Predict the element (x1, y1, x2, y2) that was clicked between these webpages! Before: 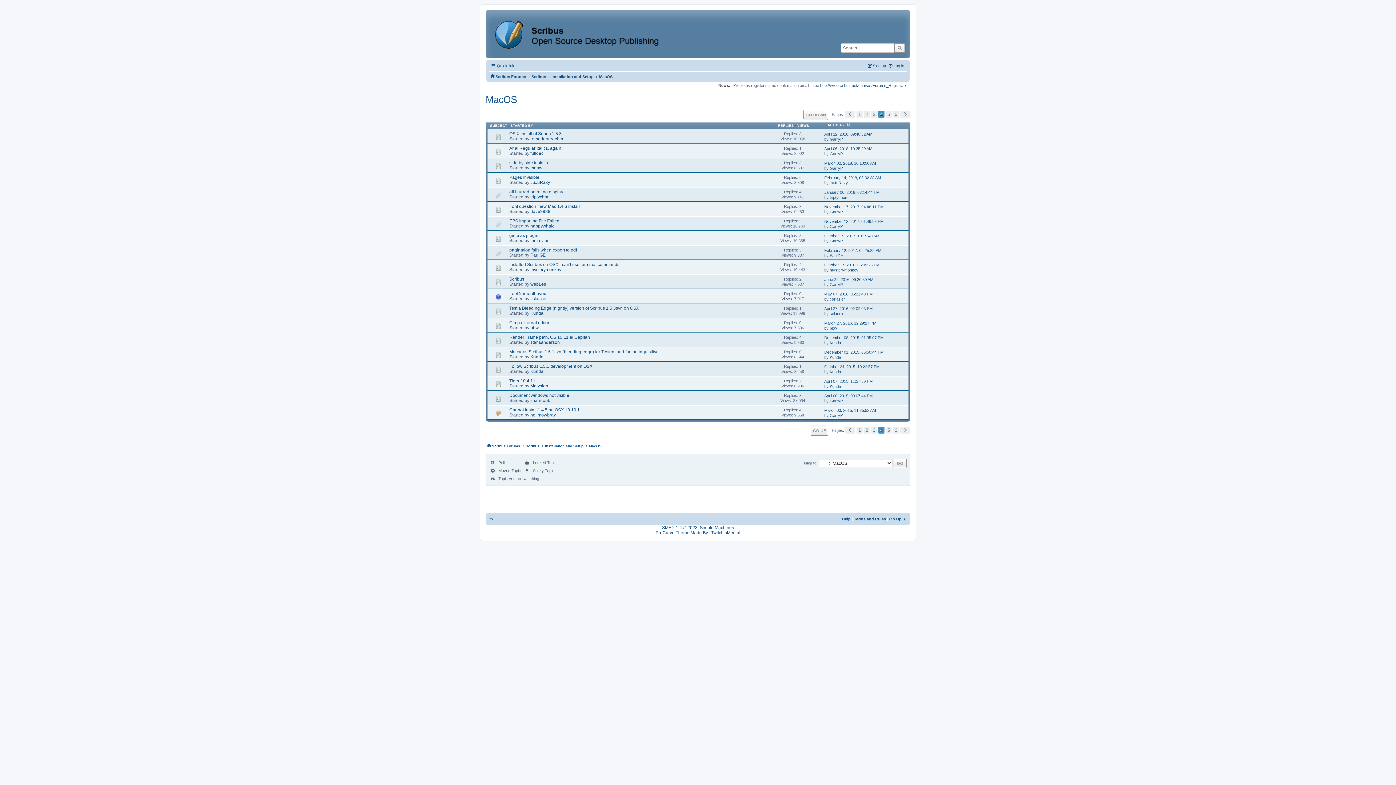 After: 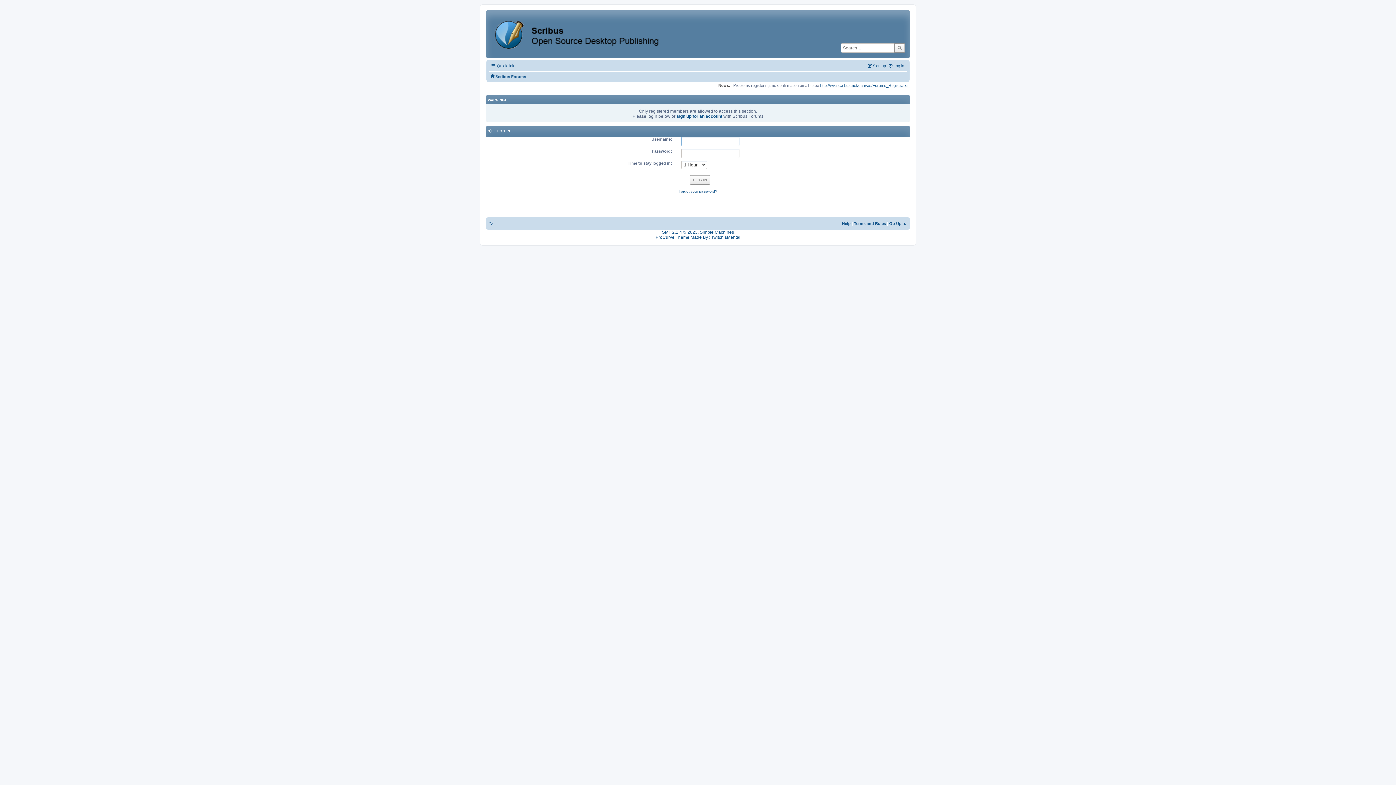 Action: label: cskasler bbox: (530, 296, 546, 301)